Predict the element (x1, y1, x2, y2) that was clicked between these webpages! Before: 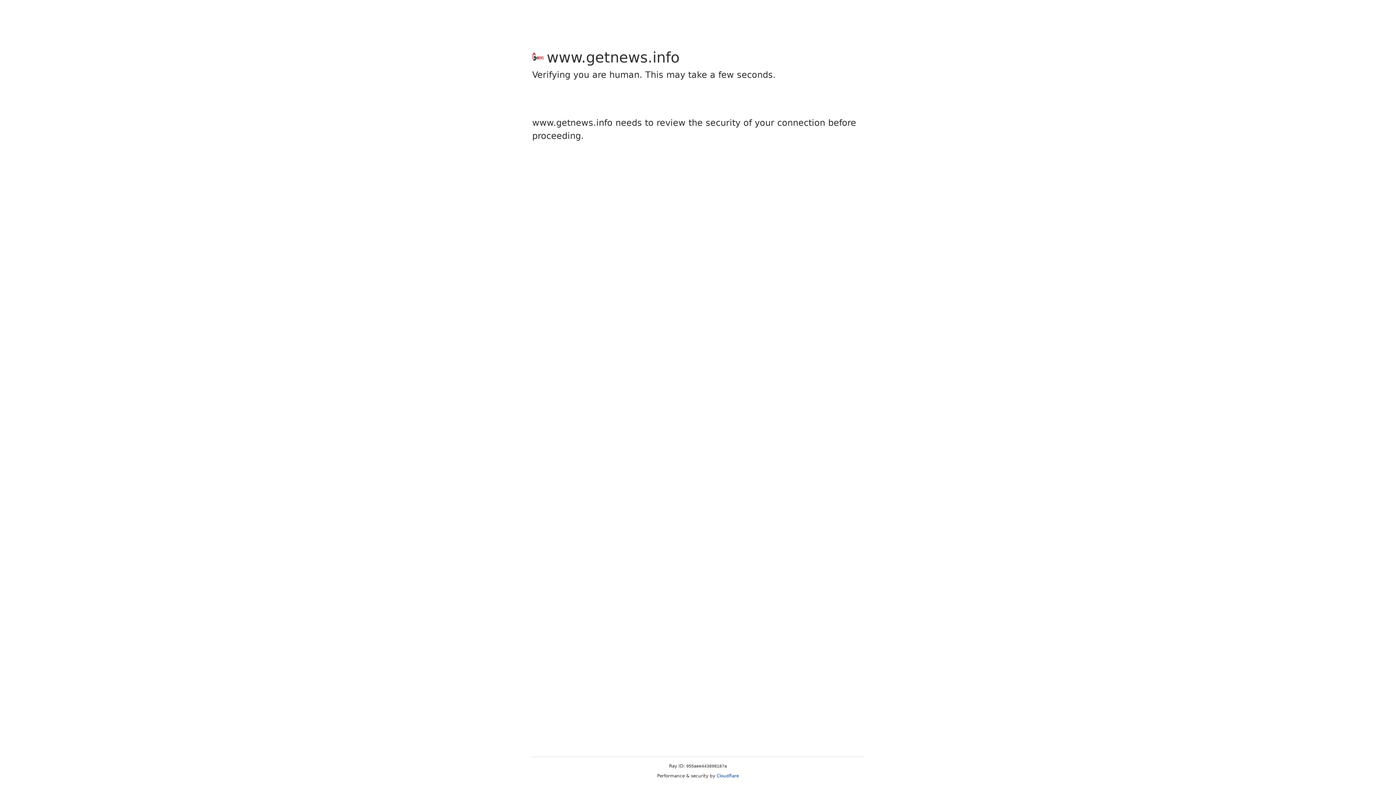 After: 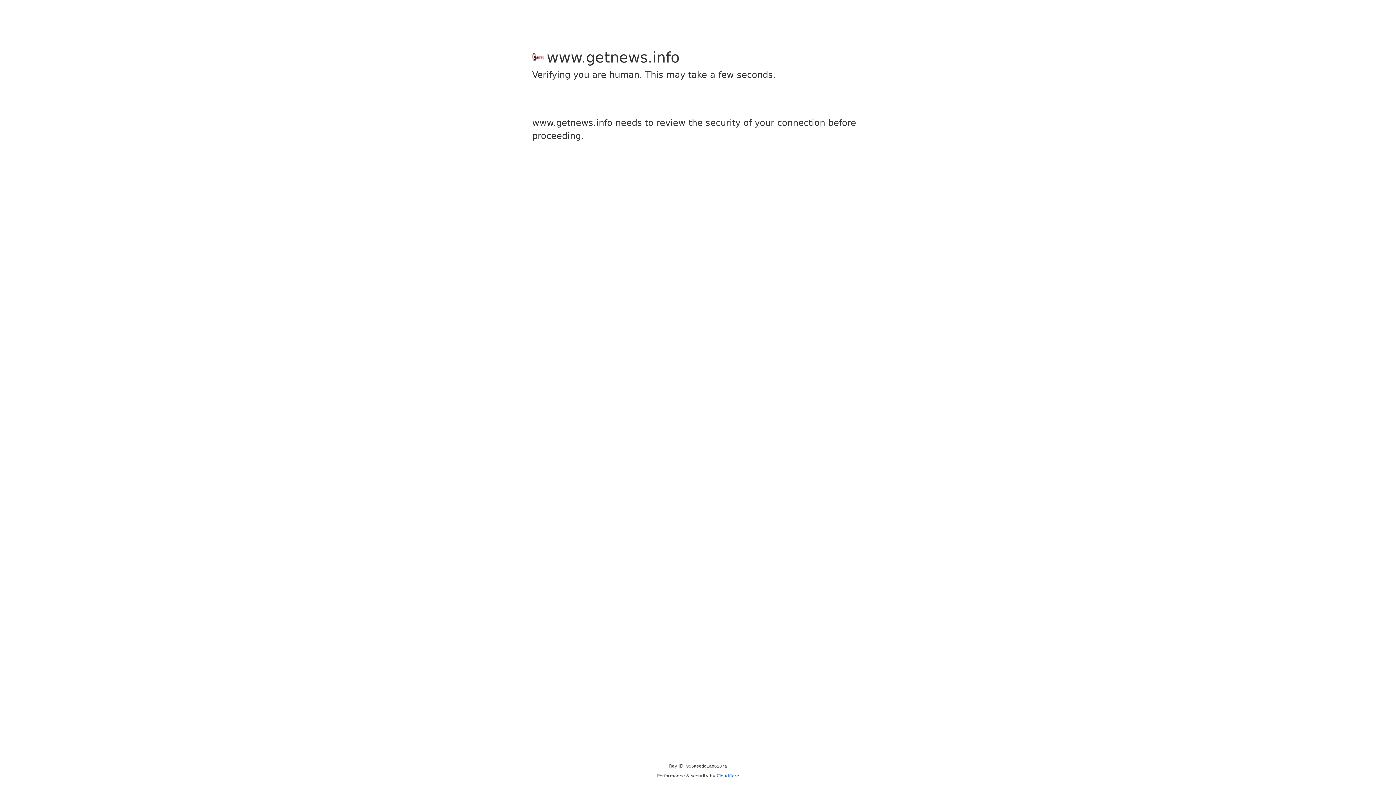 Action: label: Cloudflare bbox: (716, 773, 739, 778)